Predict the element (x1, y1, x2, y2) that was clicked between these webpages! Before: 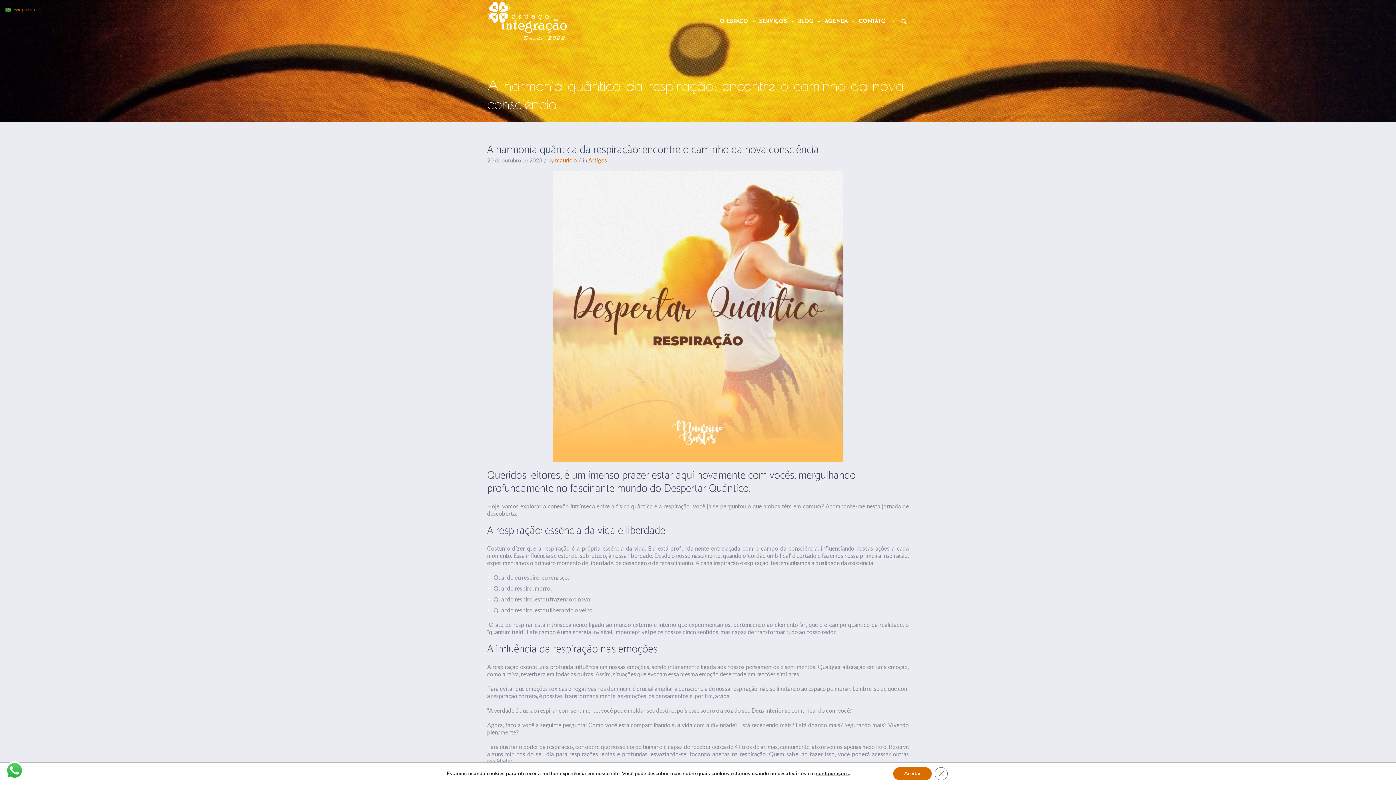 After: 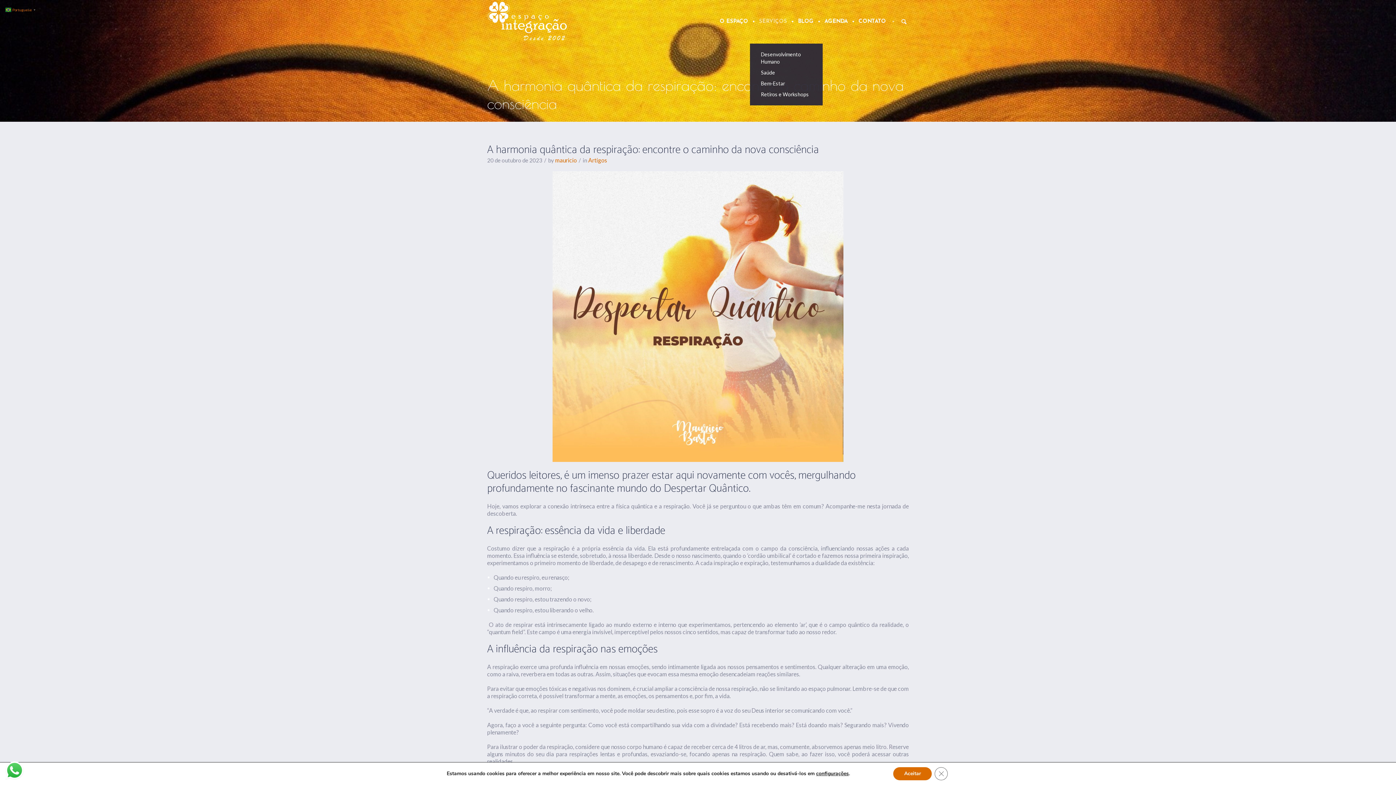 Action: label: SERVIÇOS bbox: (753, 0, 792, 43)